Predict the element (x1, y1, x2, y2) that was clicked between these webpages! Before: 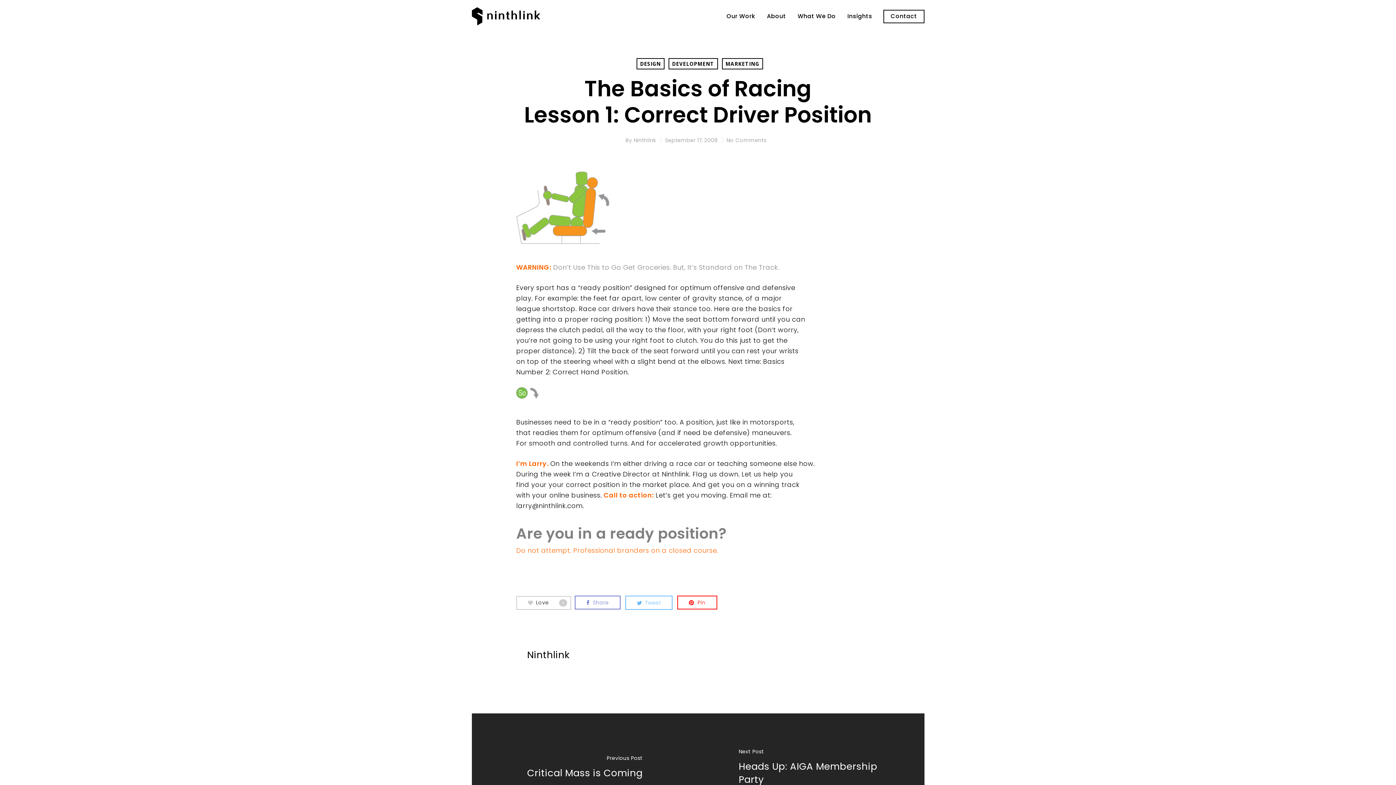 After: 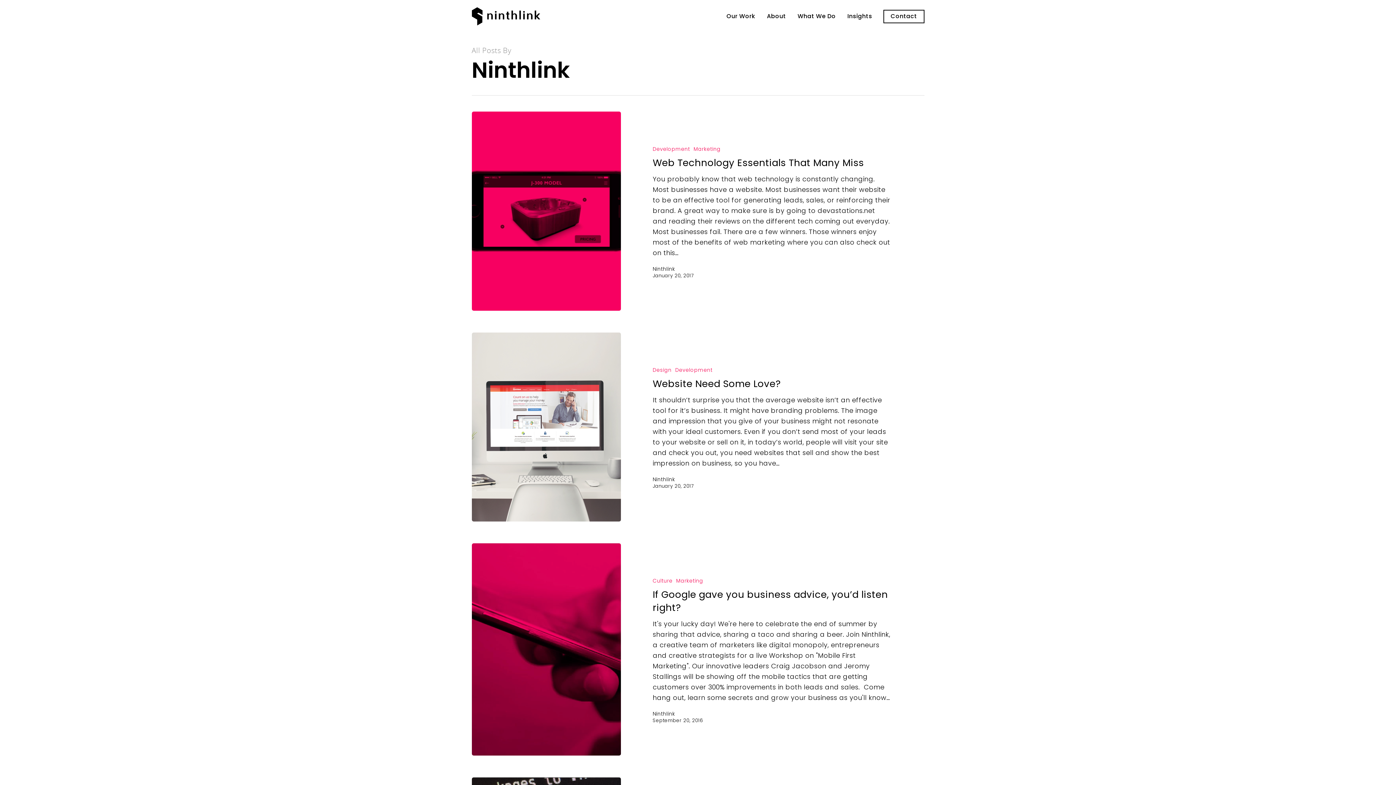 Action: label: Ninthlink bbox: (633, 136, 656, 144)